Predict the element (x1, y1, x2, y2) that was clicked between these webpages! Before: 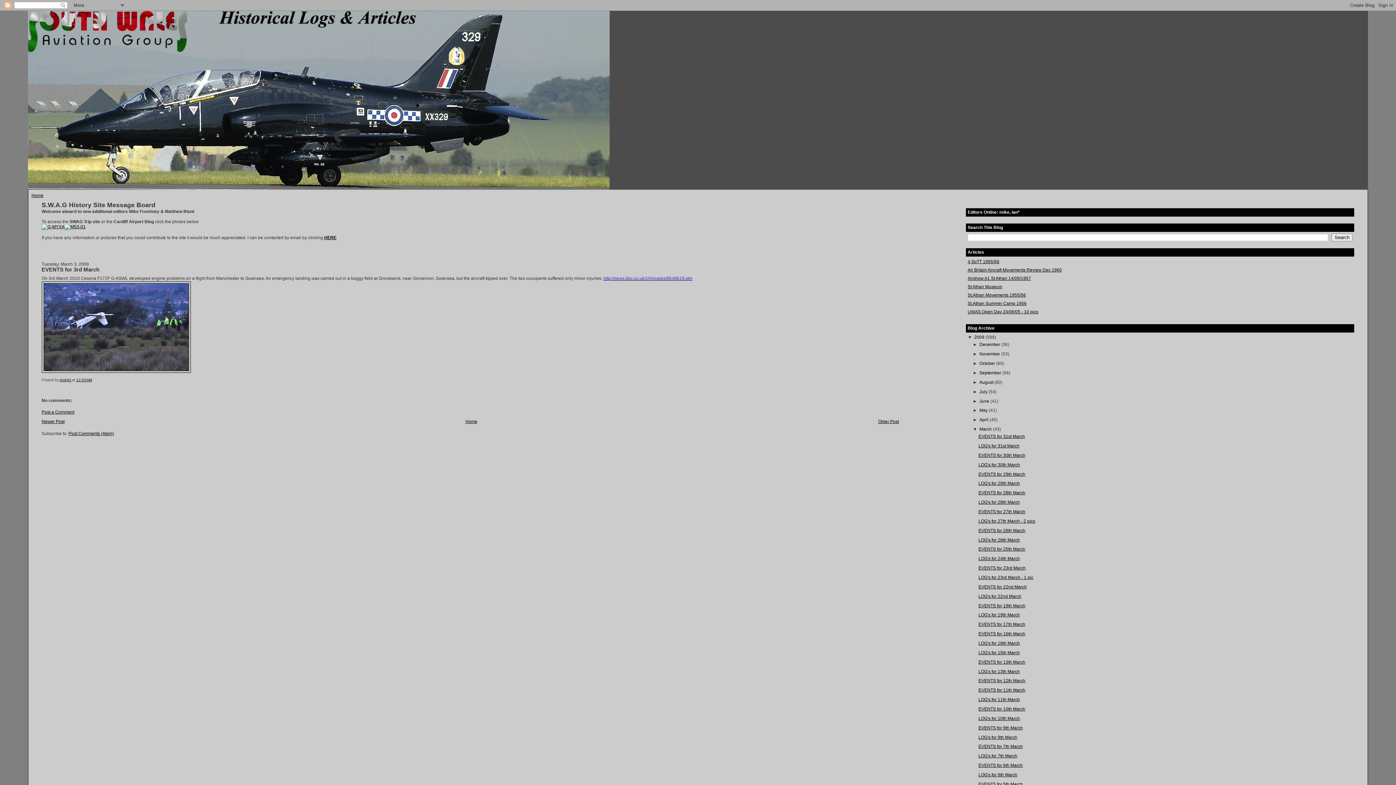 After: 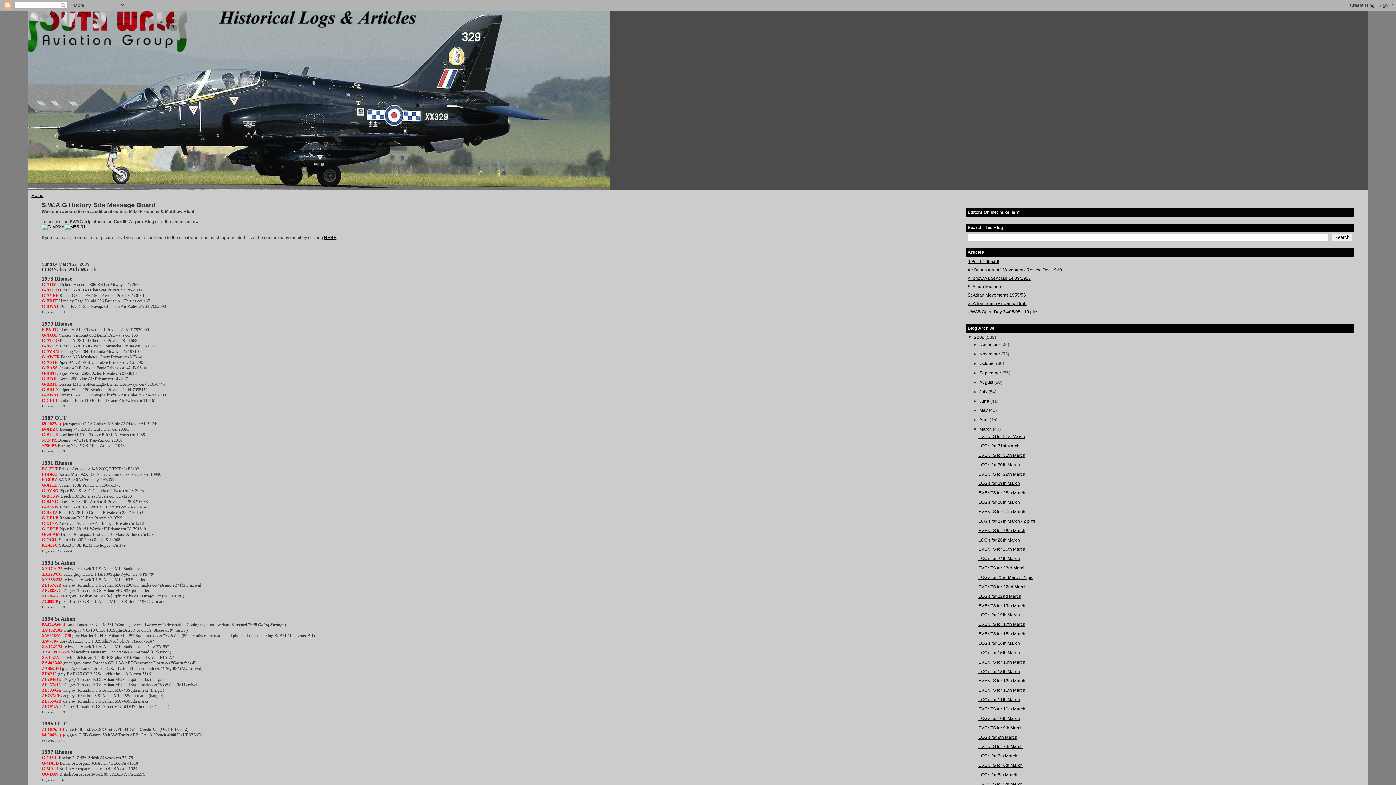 Action: bbox: (978, 481, 1020, 486) label: LOG's for 29th March